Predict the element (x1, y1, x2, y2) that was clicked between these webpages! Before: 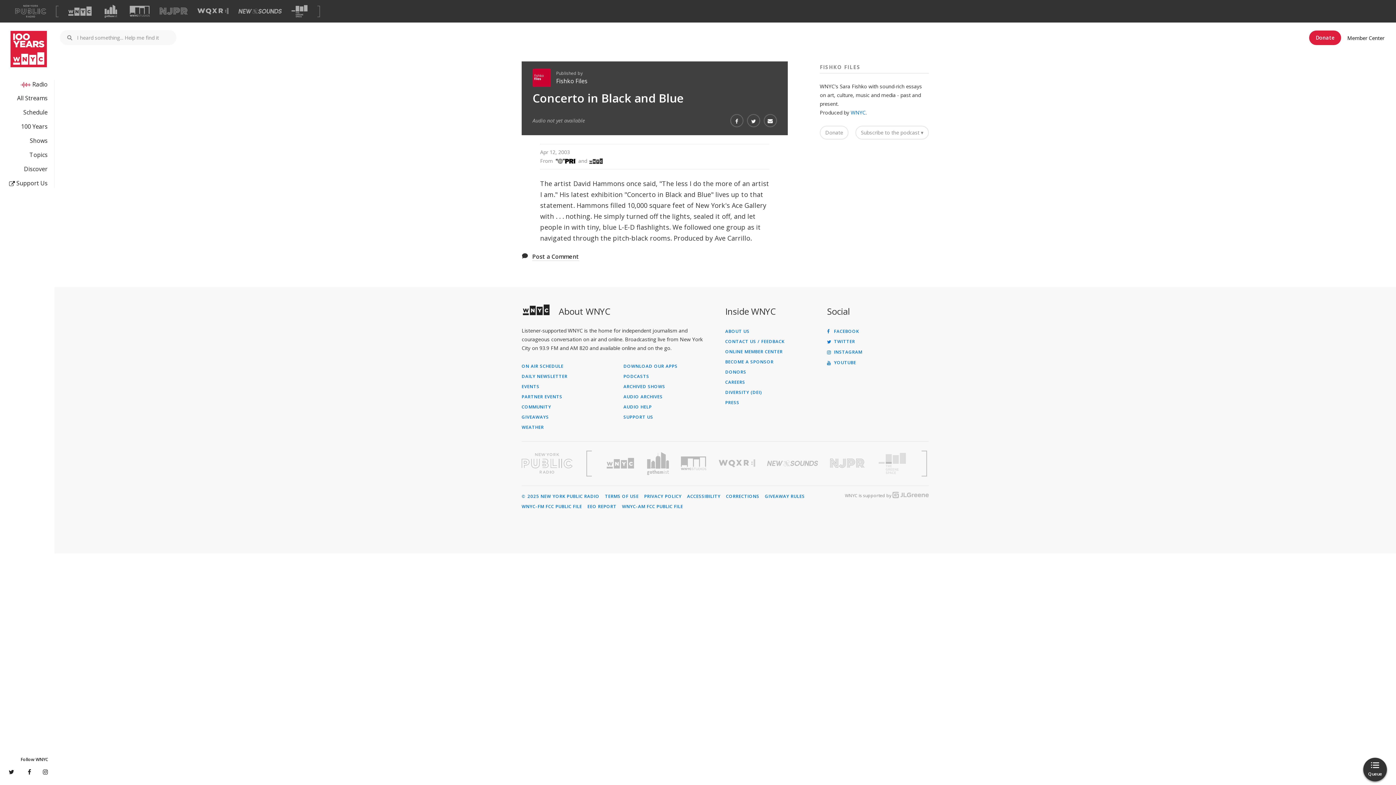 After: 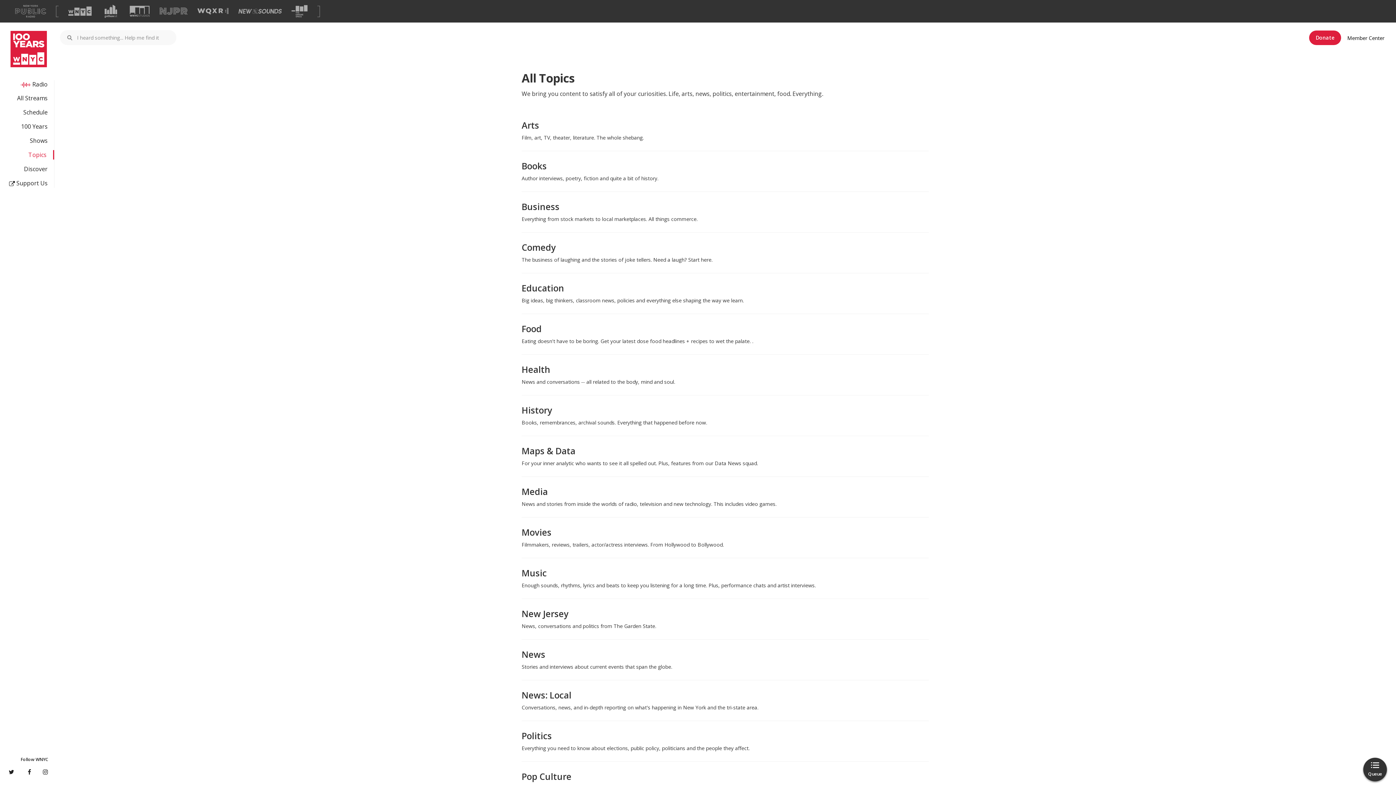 Action: label: Topics bbox: (0, 150, 47, 159)